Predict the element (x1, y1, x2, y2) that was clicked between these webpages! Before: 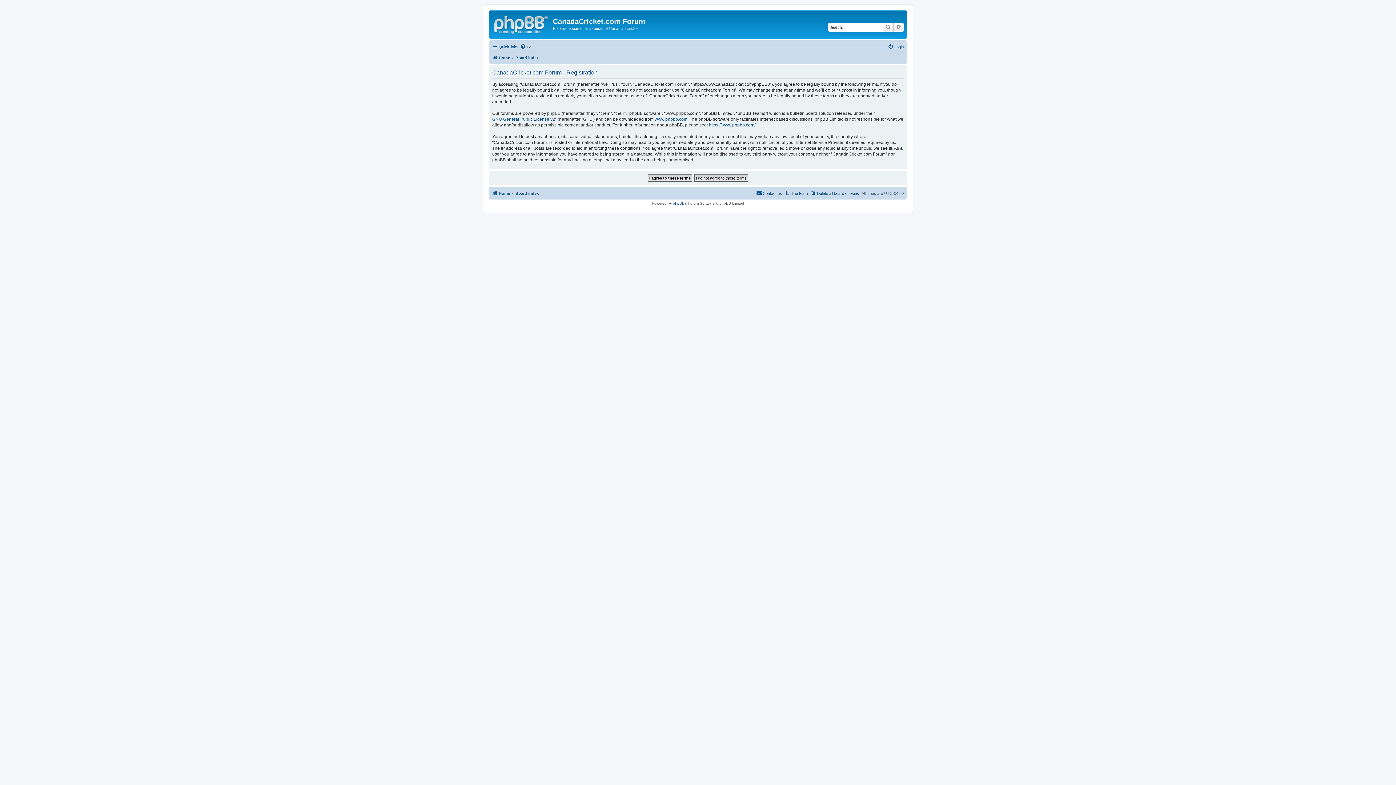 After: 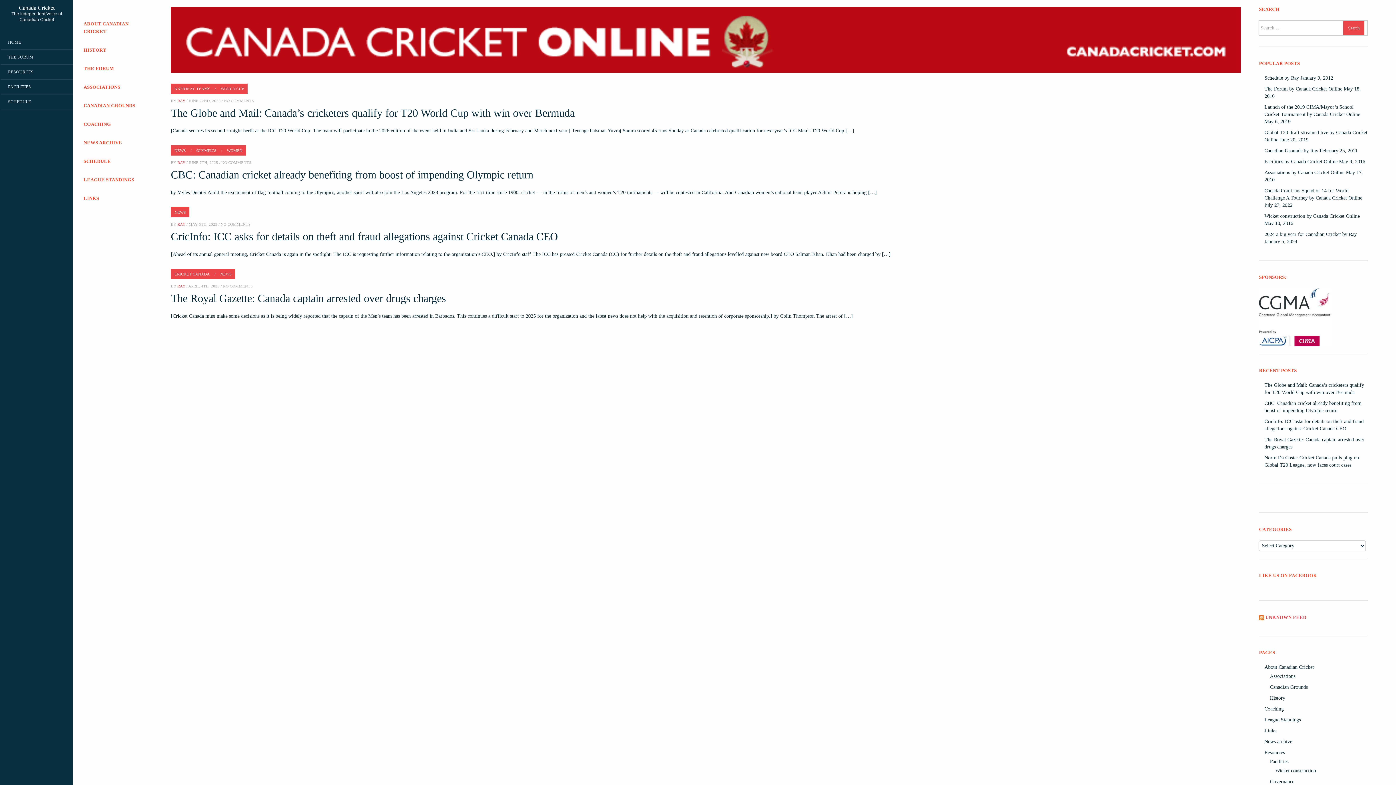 Action: bbox: (492, 188, 510, 197) label: Home